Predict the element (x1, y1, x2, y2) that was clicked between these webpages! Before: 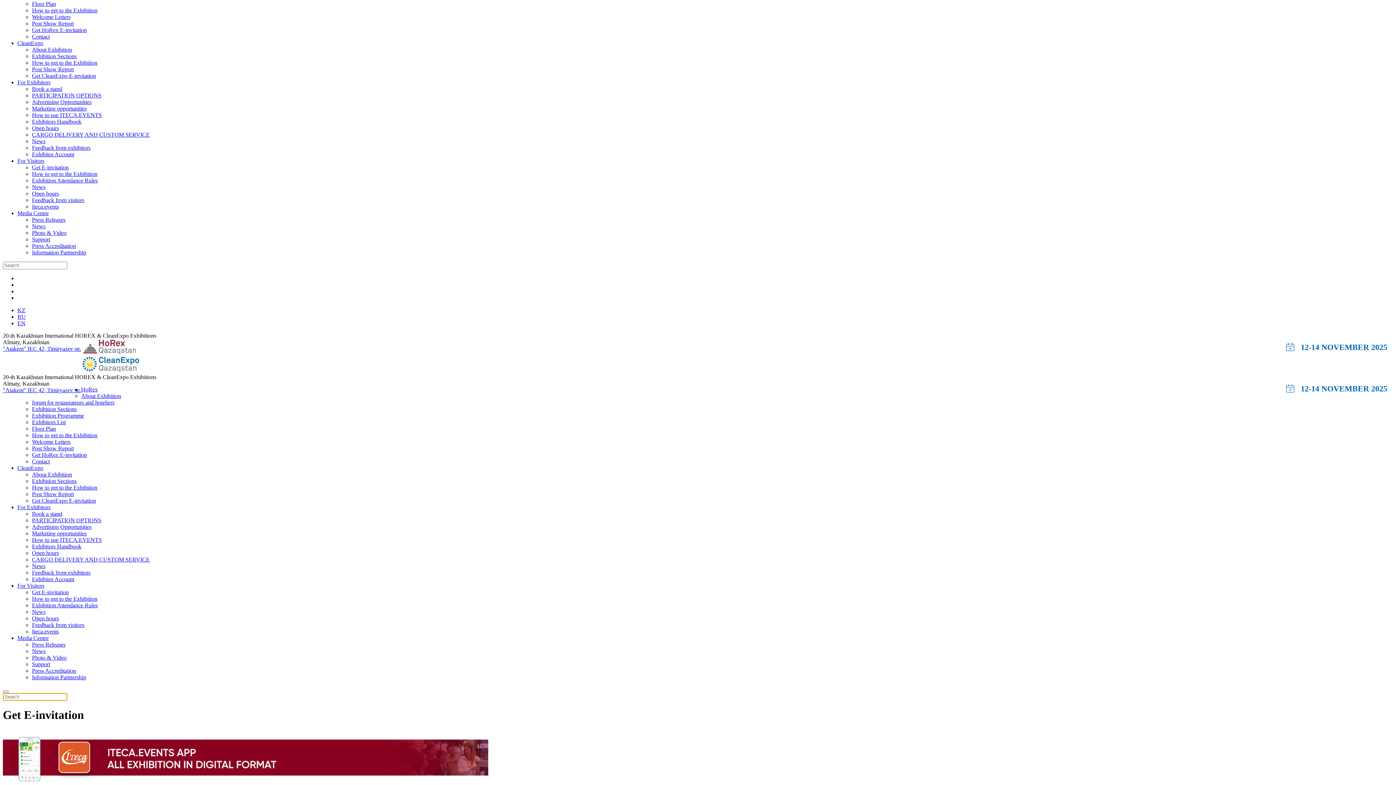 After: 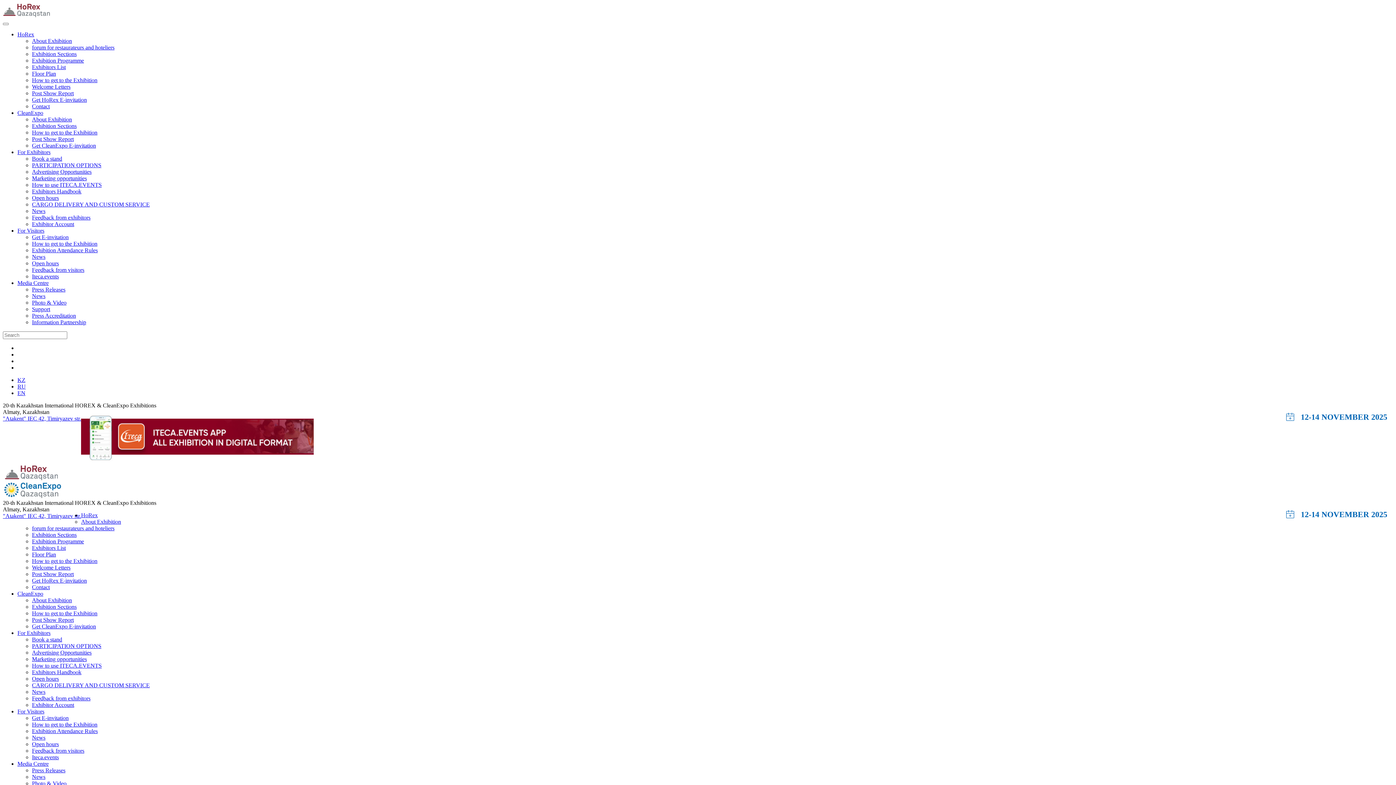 Action: bbox: (81, 367, 144, 373)